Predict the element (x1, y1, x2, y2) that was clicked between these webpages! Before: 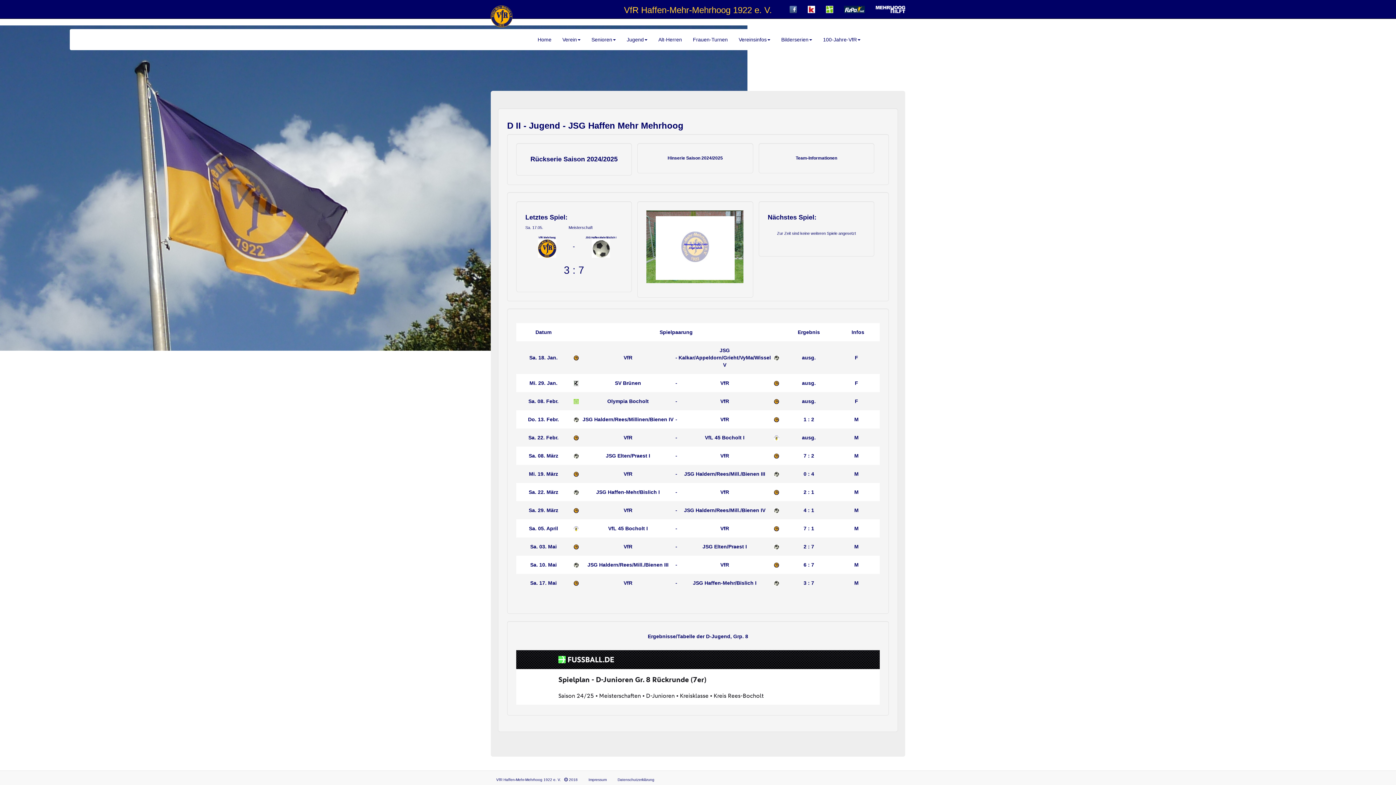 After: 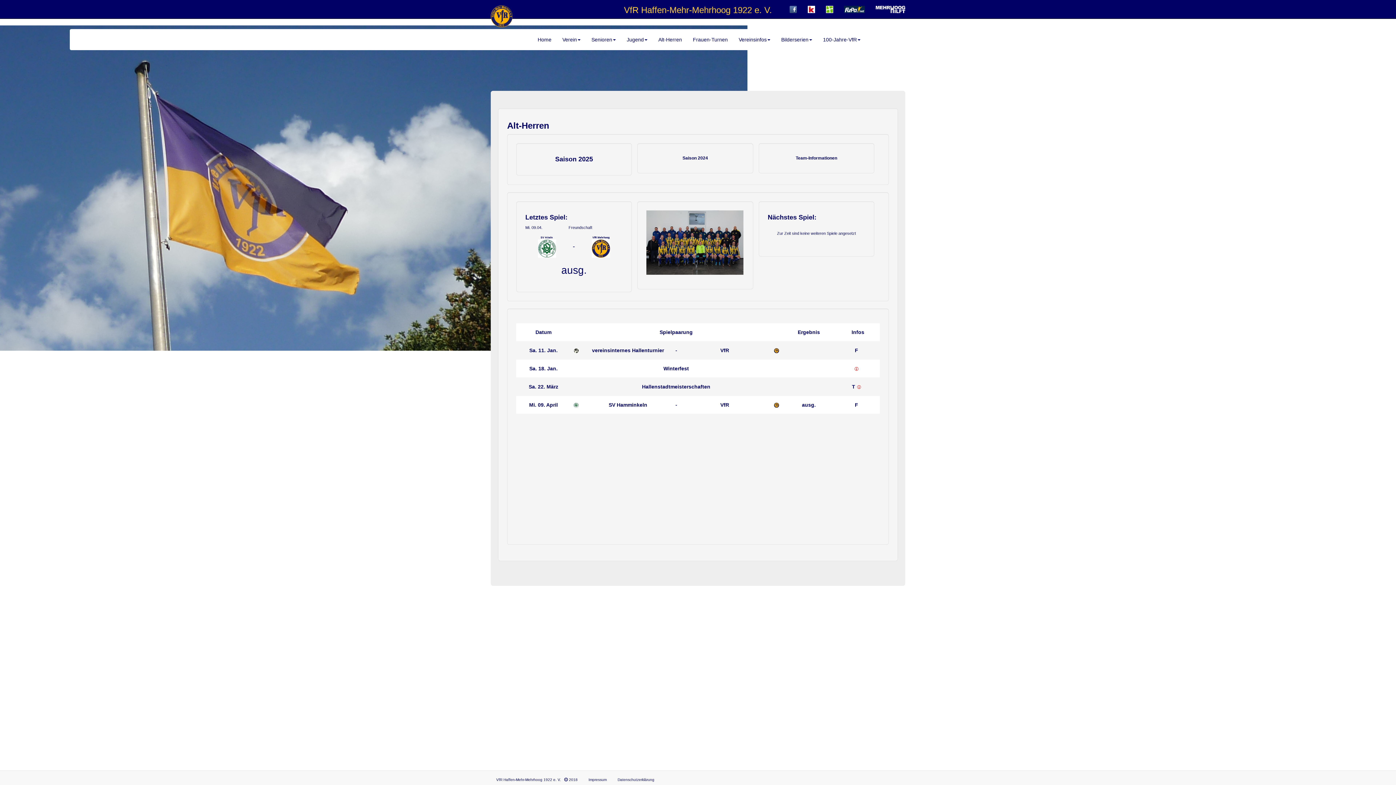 Action: label: Alt-Herren bbox: (653, 30, 687, 48)